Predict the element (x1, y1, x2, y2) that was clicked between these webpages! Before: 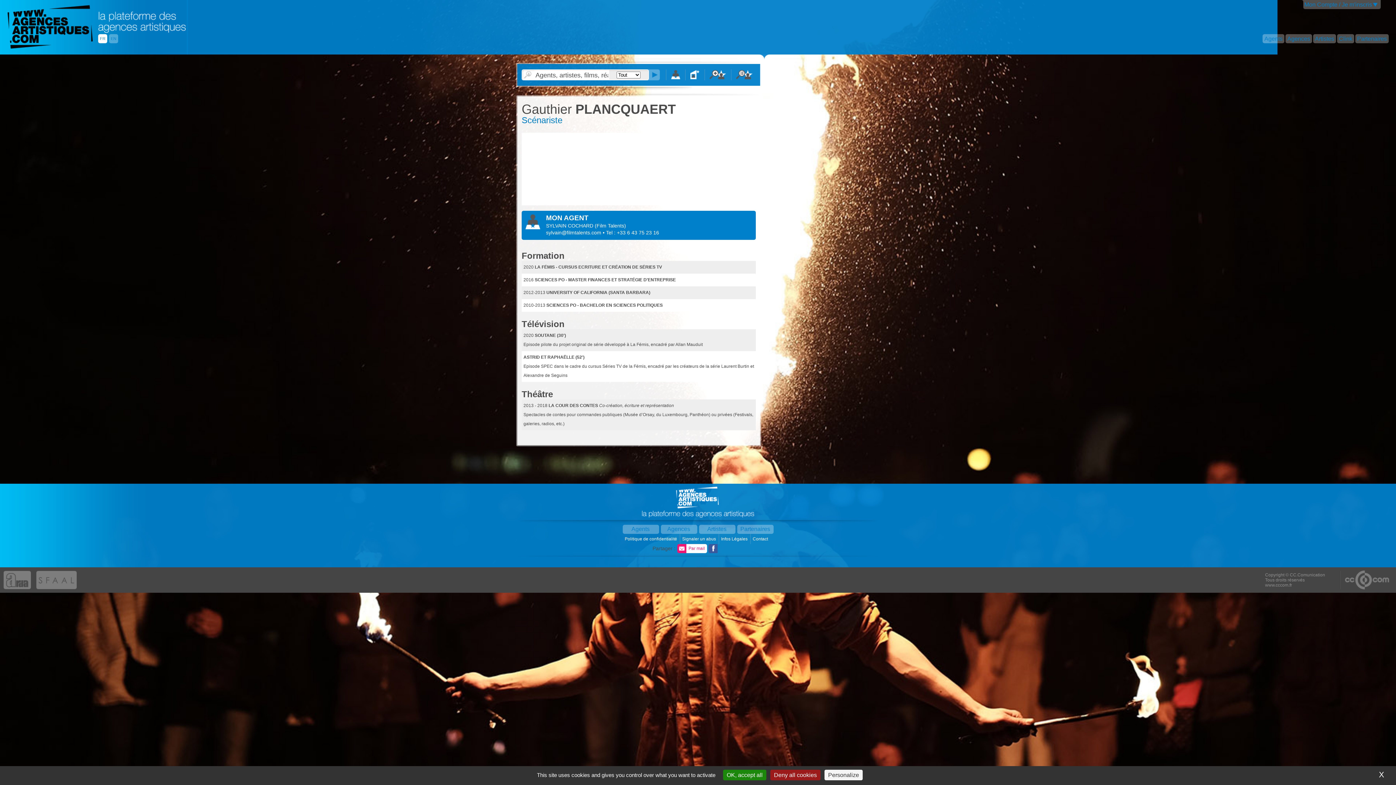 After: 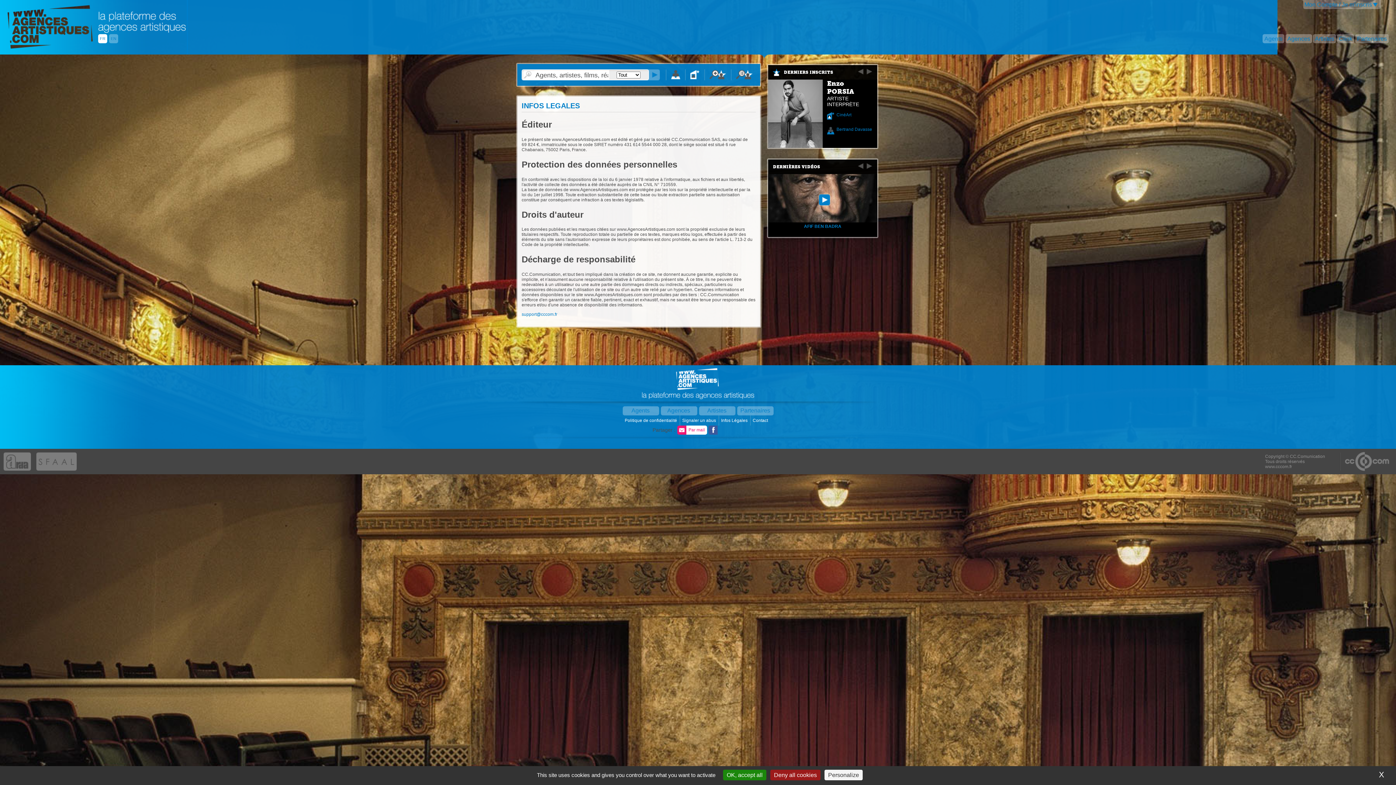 Action: label: Infos Légales  bbox: (721, 536, 748, 541)